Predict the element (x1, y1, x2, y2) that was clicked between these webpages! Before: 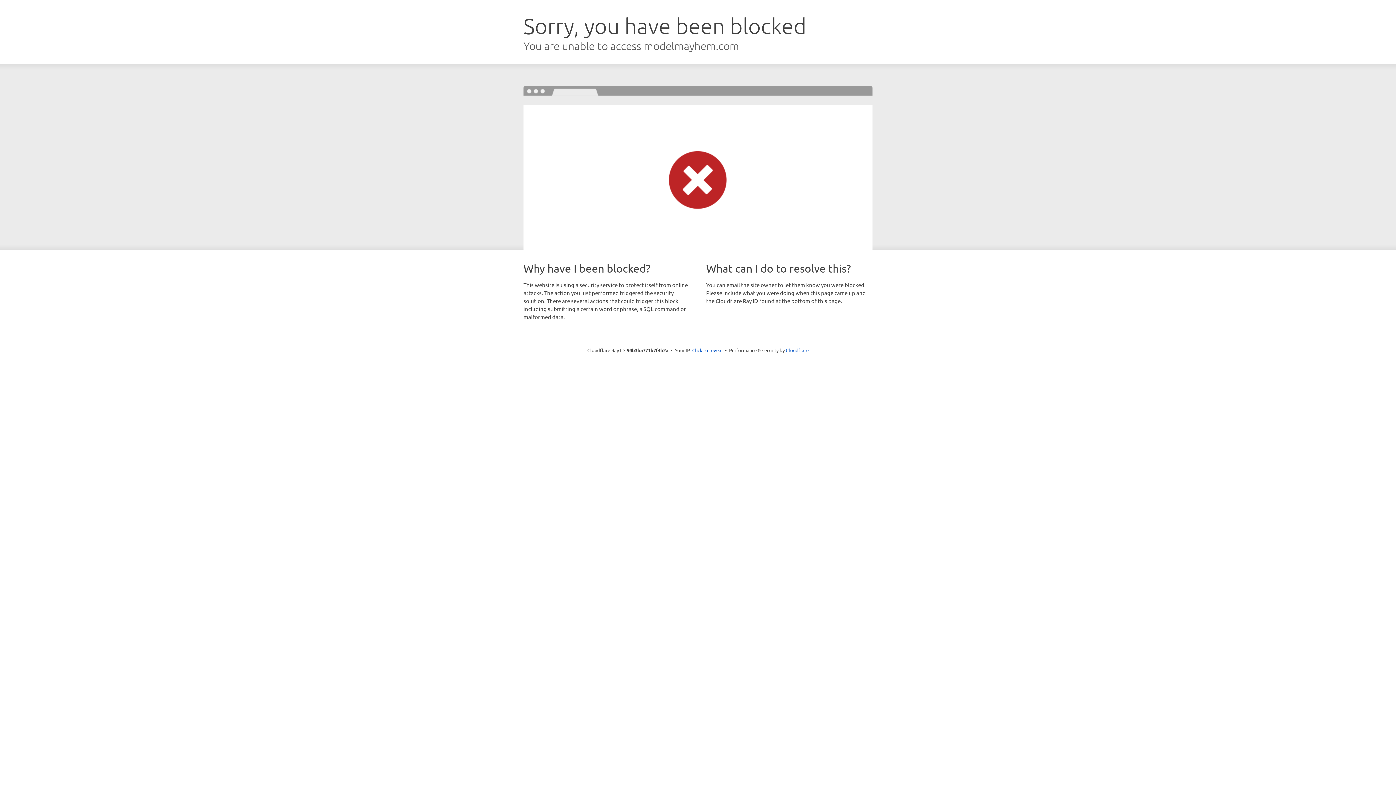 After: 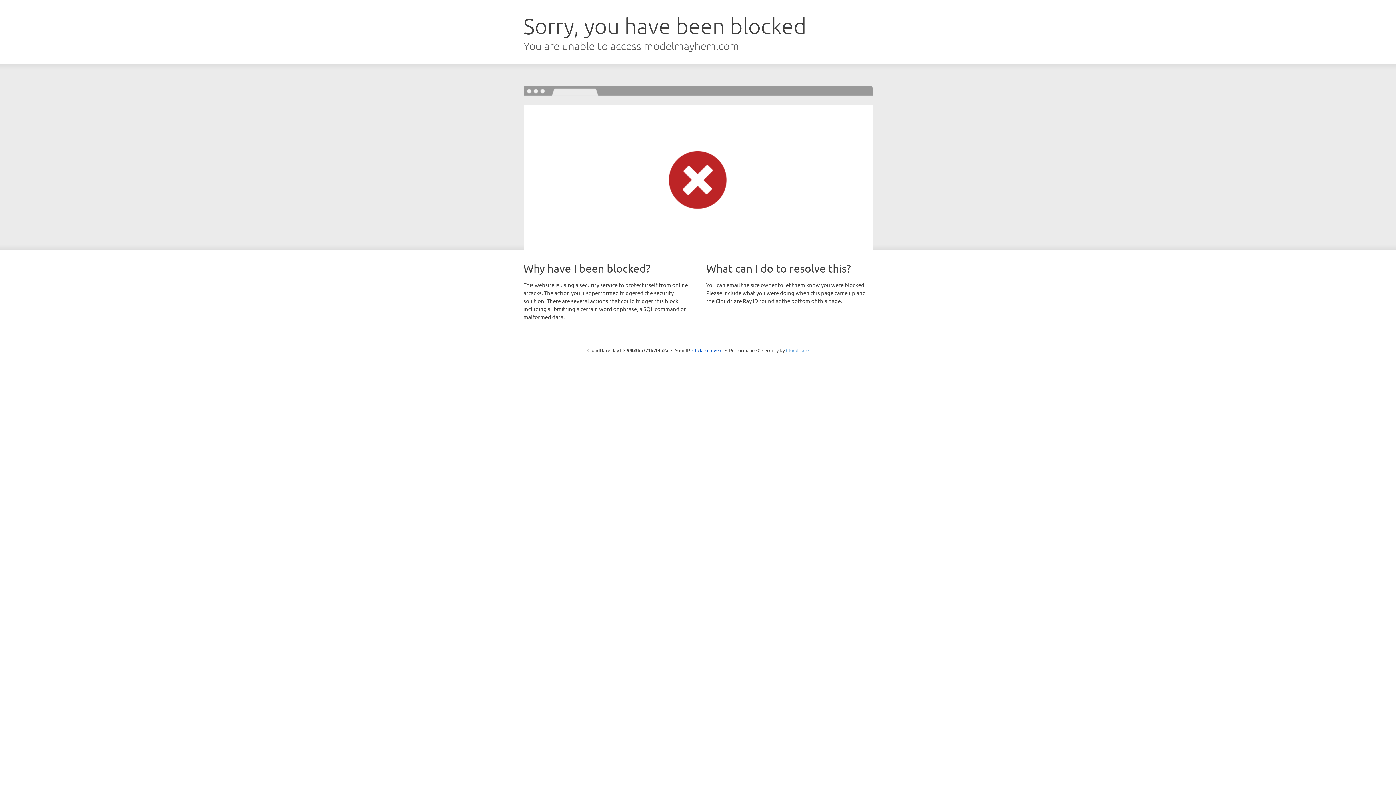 Action: bbox: (786, 347, 808, 353) label: Cloudflare